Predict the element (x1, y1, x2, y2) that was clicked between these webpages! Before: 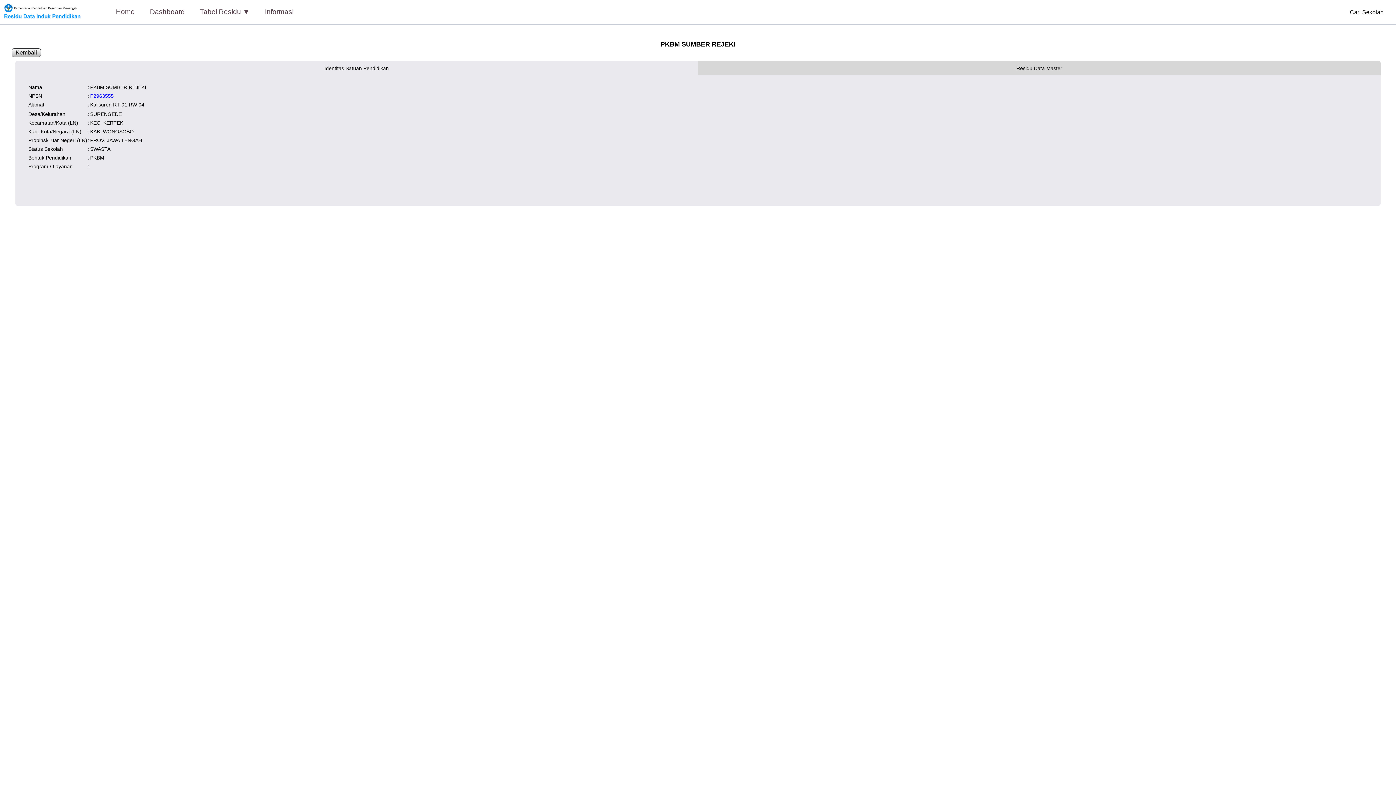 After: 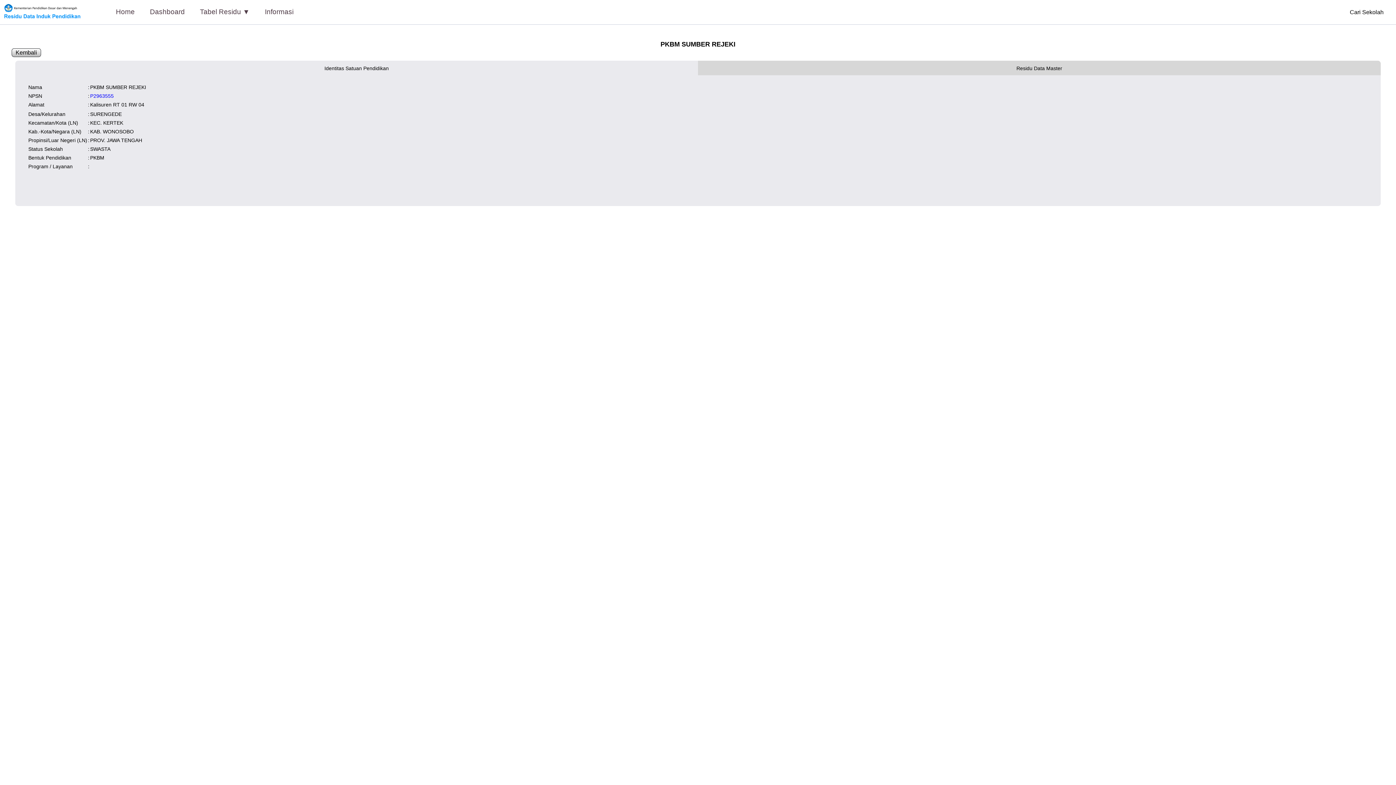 Action: bbox: (2, 2, 93, 21)